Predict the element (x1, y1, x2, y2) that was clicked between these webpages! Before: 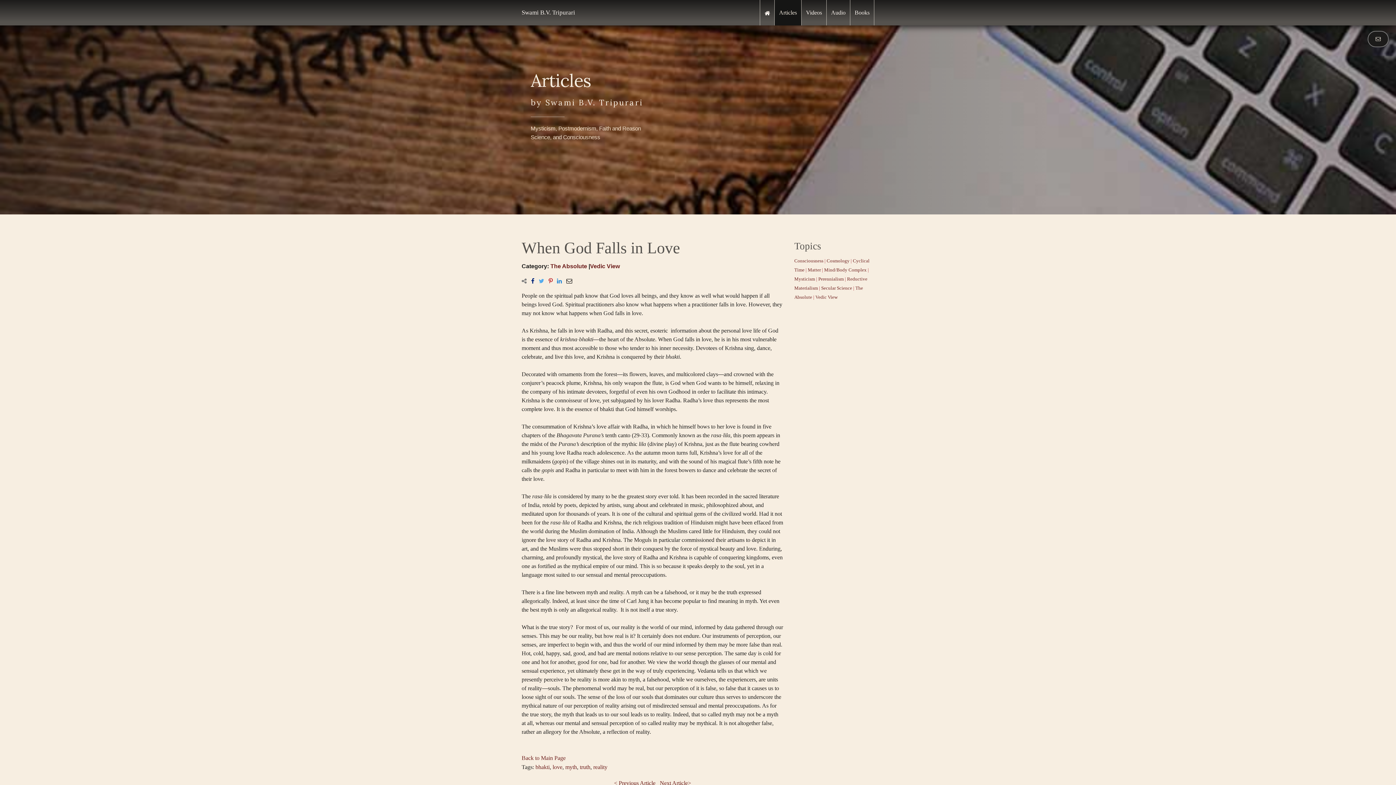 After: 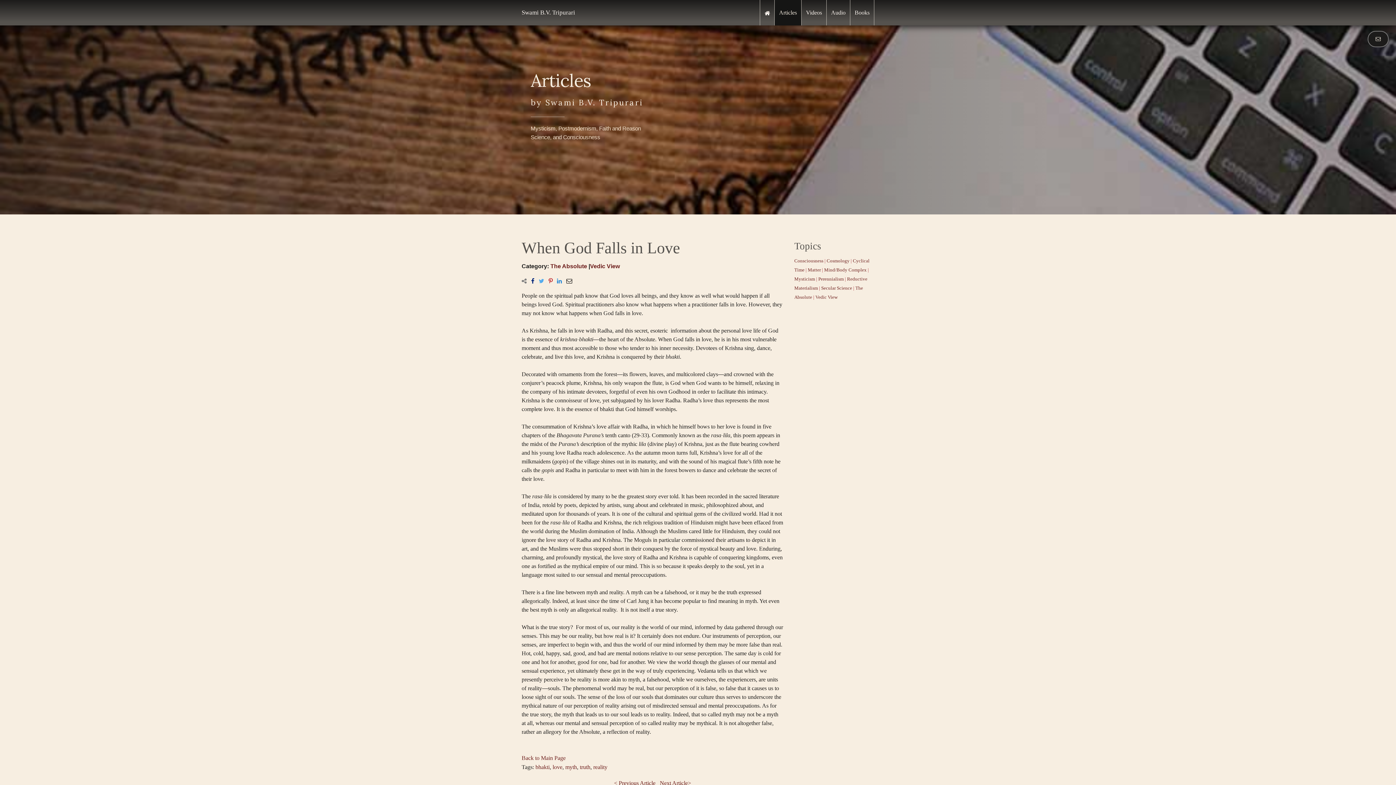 Action: bbox: (566, 278, 572, 284)